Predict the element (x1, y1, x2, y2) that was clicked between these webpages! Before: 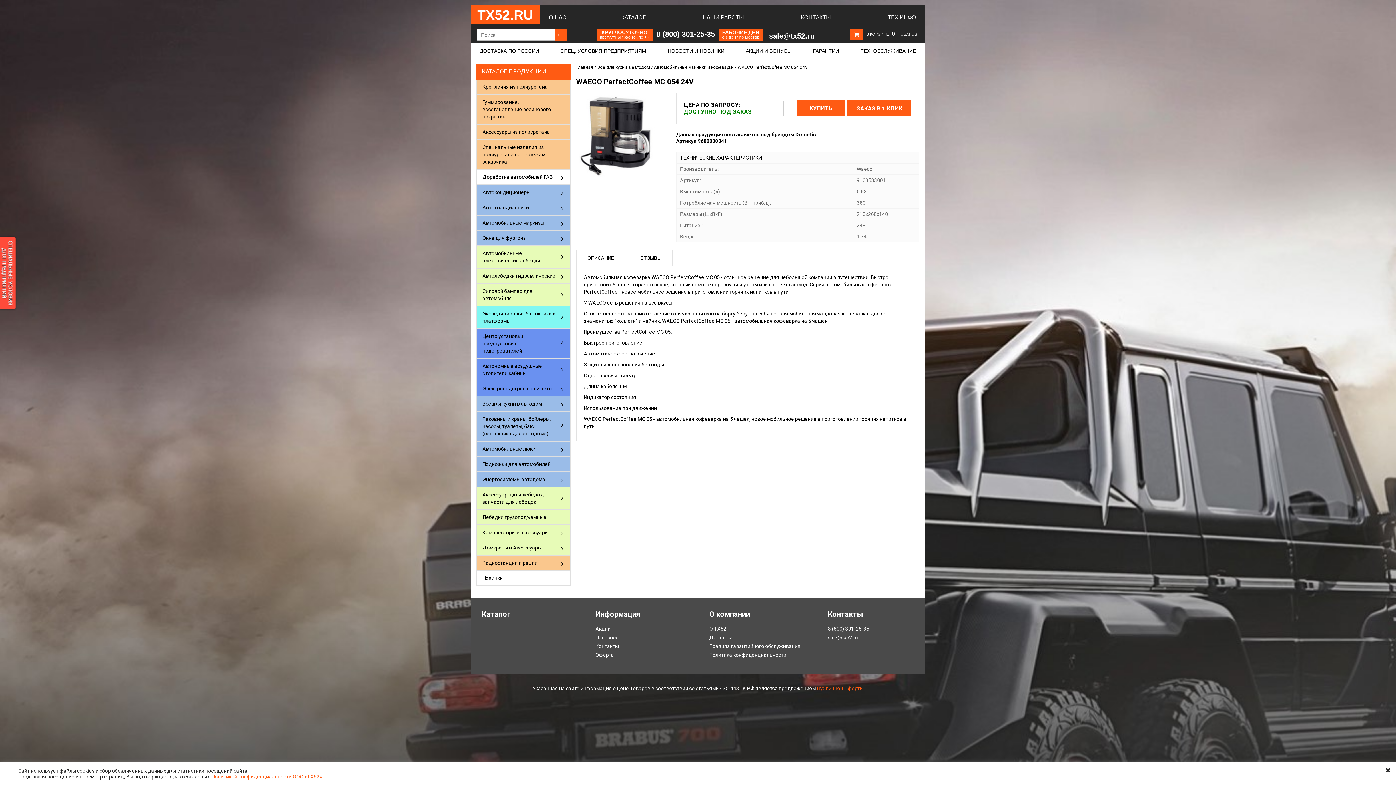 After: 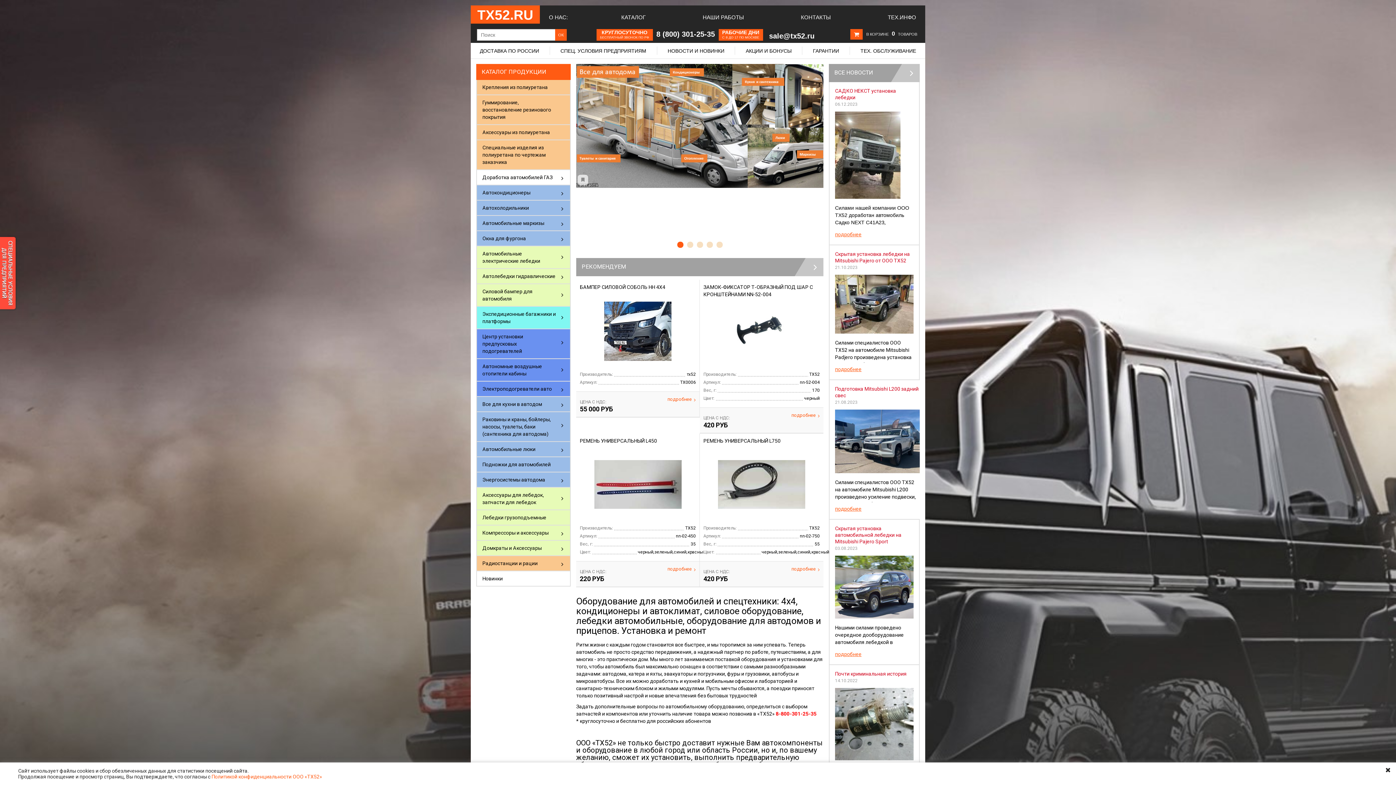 Action: bbox: (470, 5, 540, 23) label: ТХ52.RU